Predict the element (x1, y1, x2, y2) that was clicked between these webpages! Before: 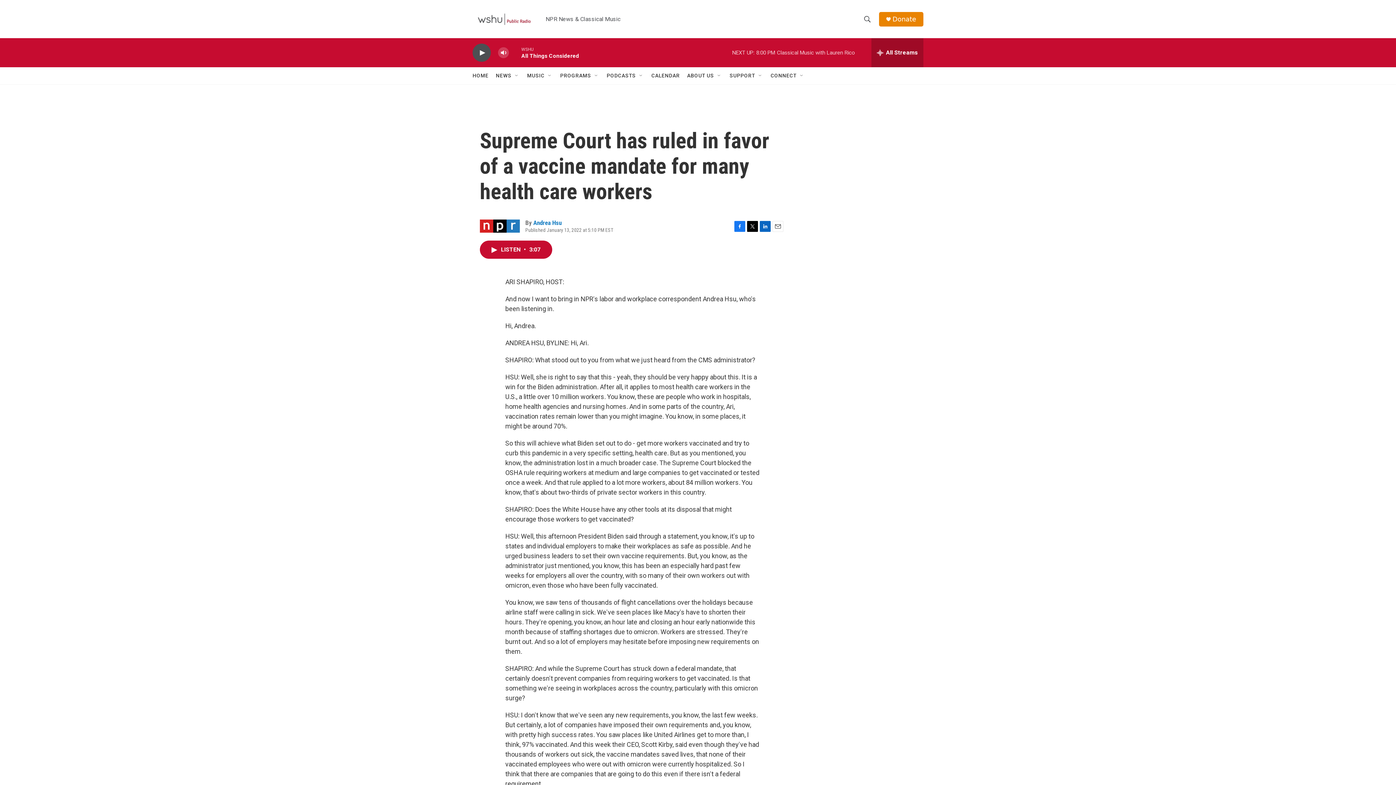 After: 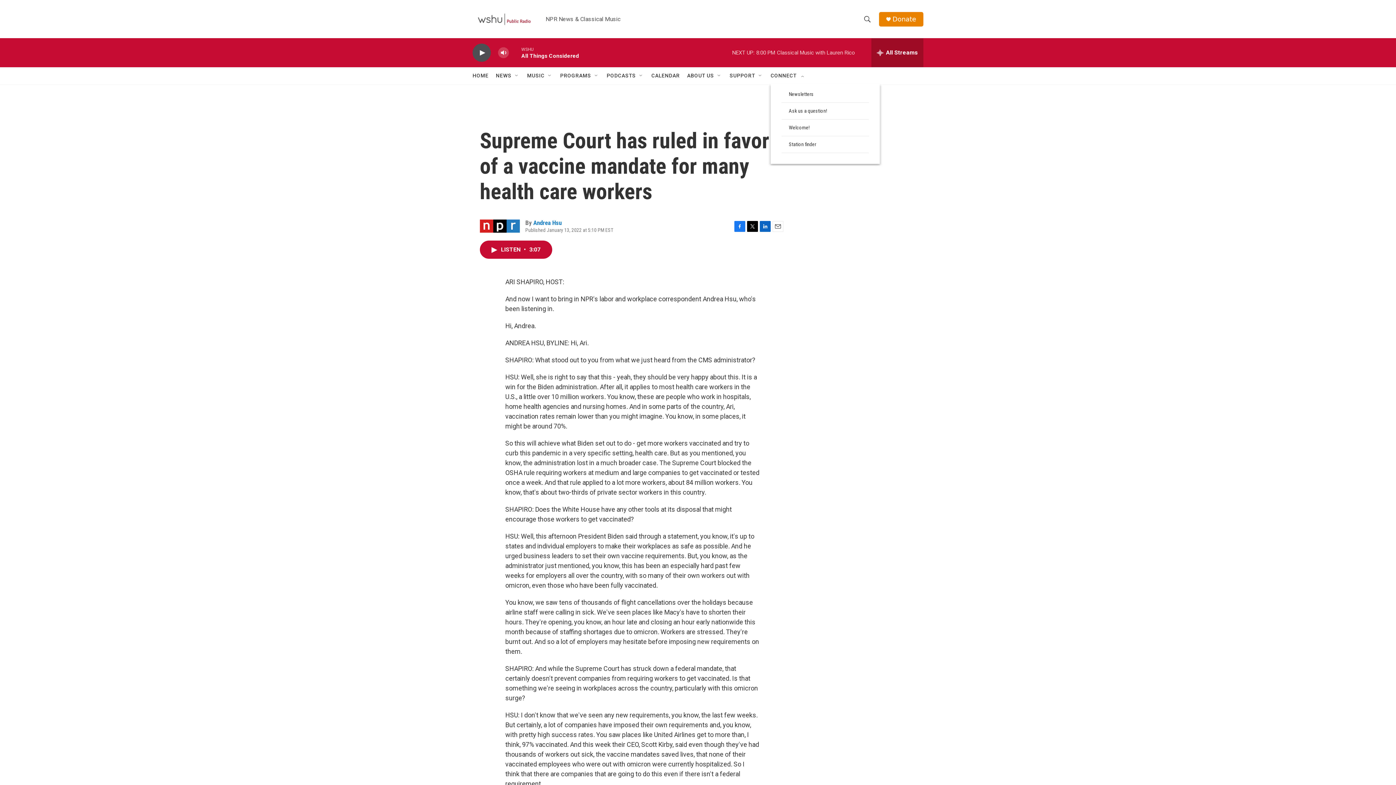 Action: label: CONNECT bbox: (770, 67, 796, 84)